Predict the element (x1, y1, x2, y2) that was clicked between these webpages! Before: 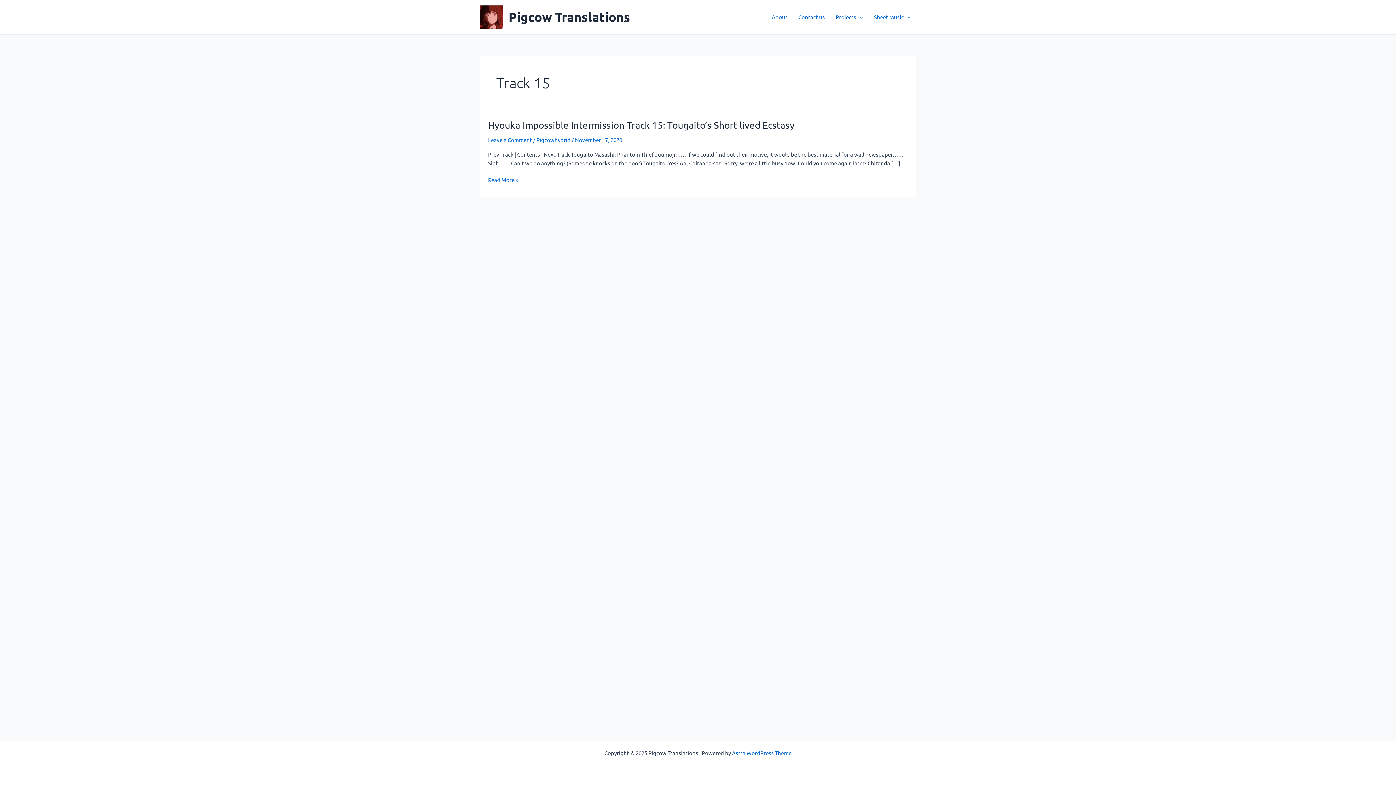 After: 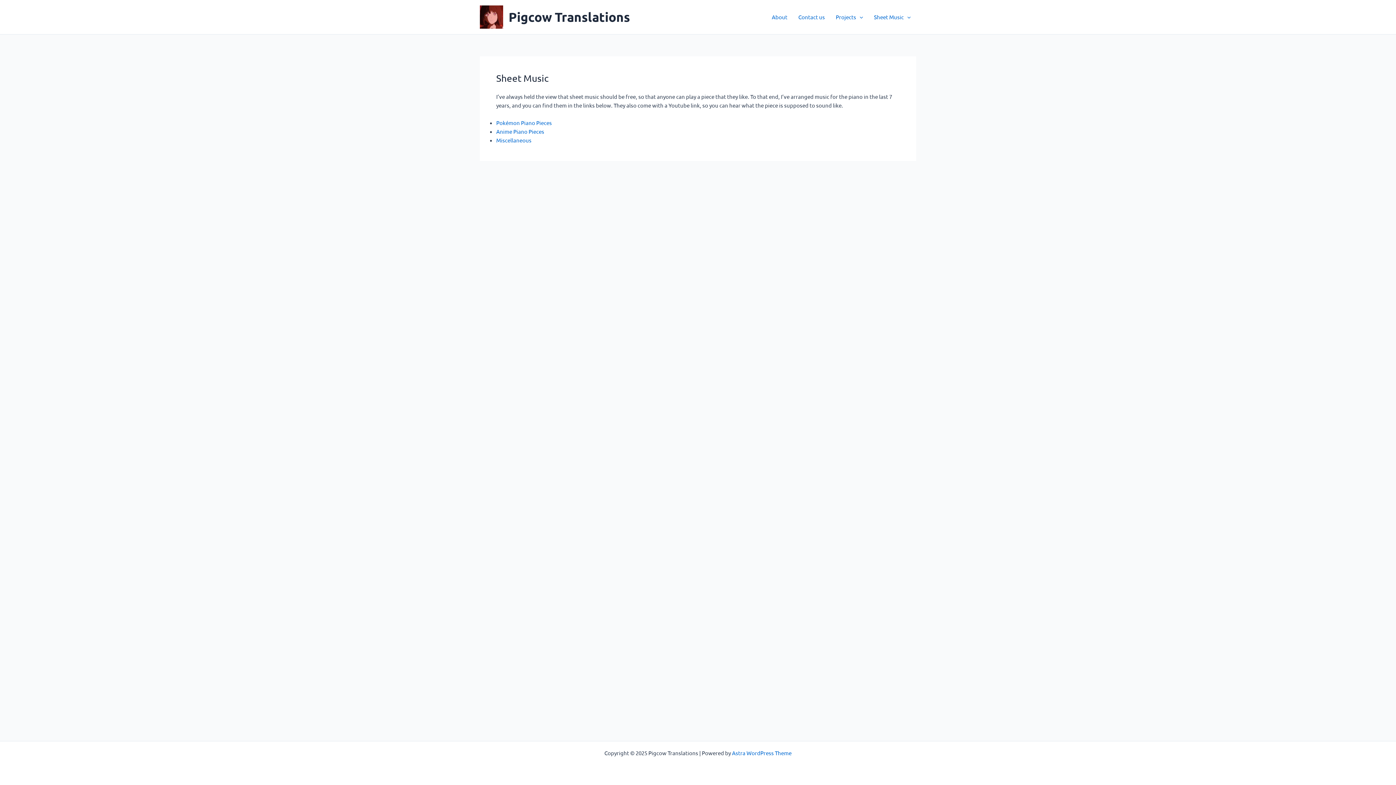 Action: bbox: (868, 2, 916, 31) label: Sheet Music